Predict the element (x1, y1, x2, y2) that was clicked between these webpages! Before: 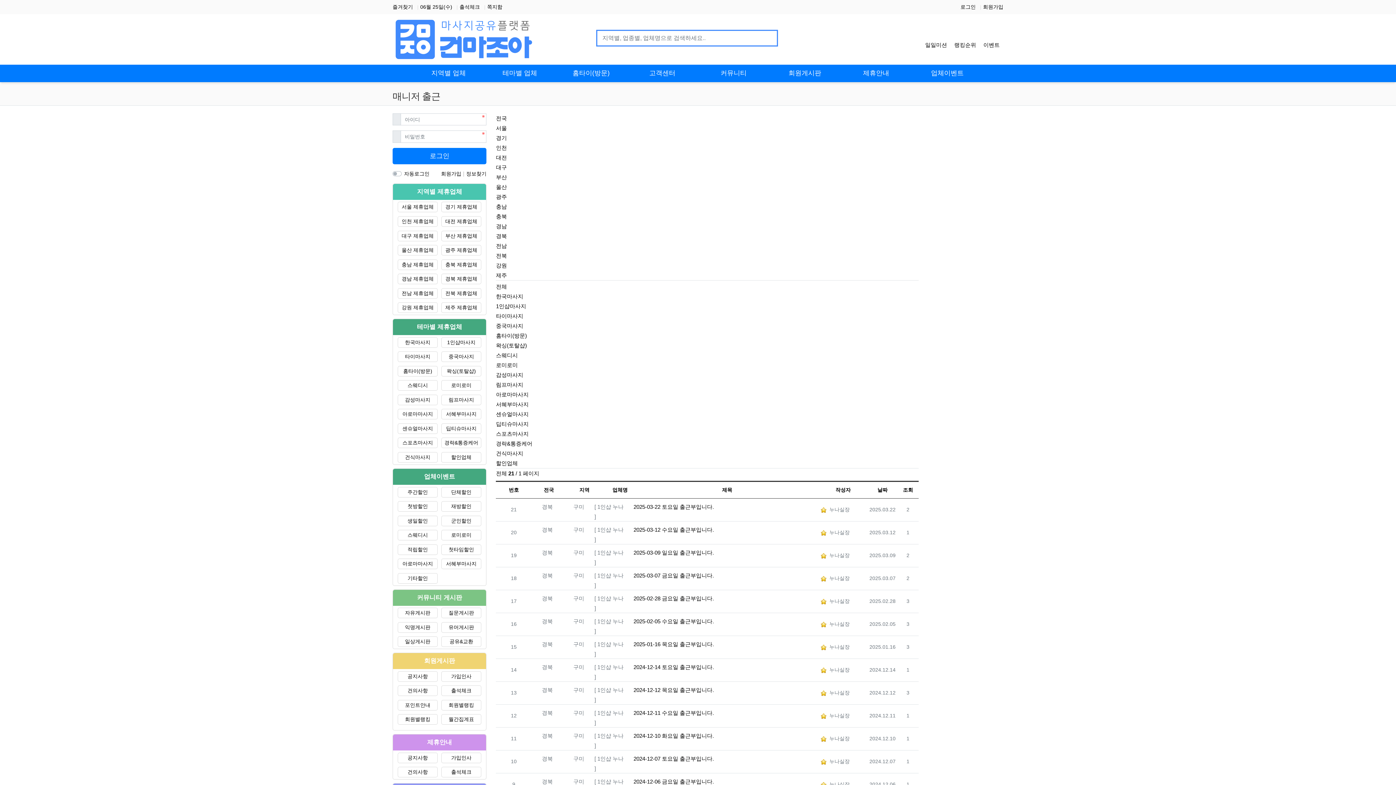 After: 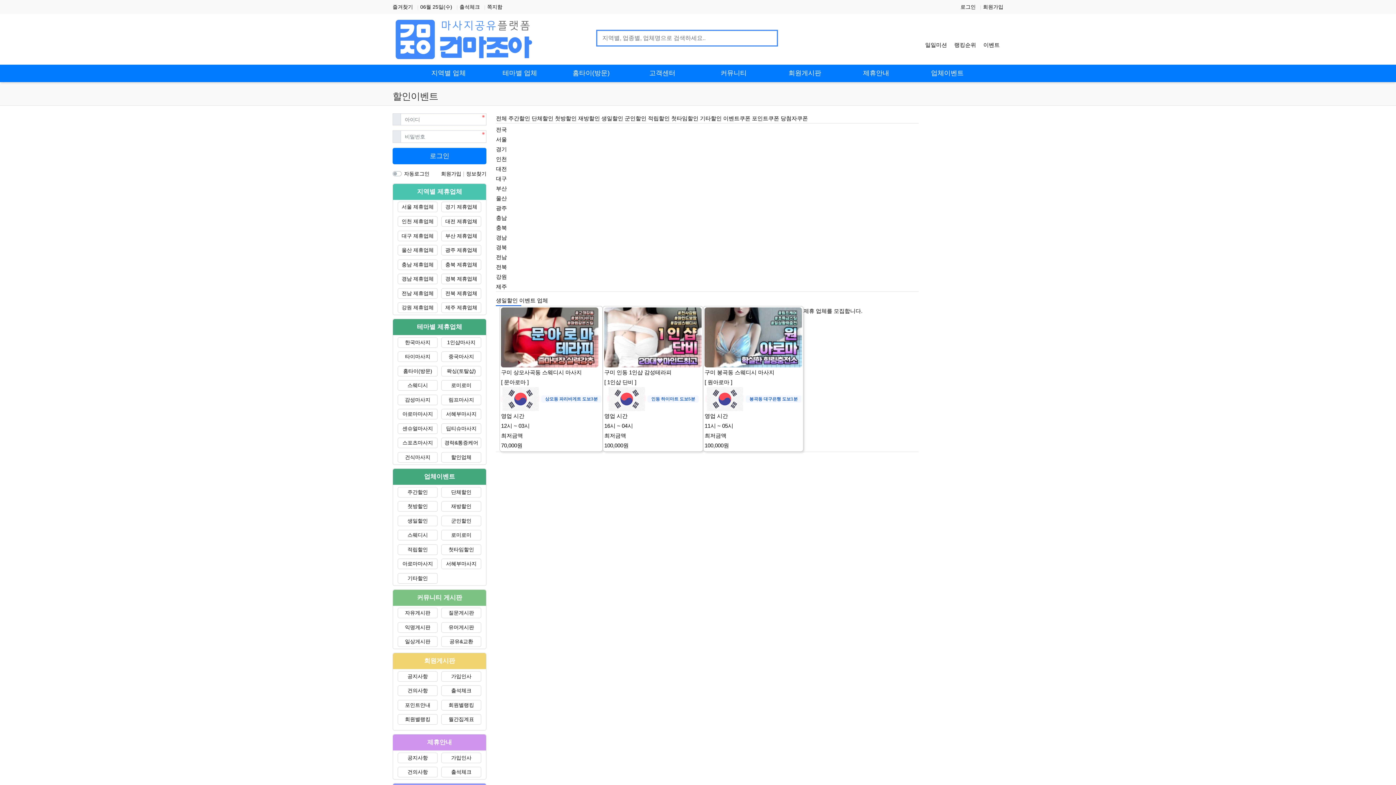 Action: bbox: (397, 515, 437, 526) label: 생일할인